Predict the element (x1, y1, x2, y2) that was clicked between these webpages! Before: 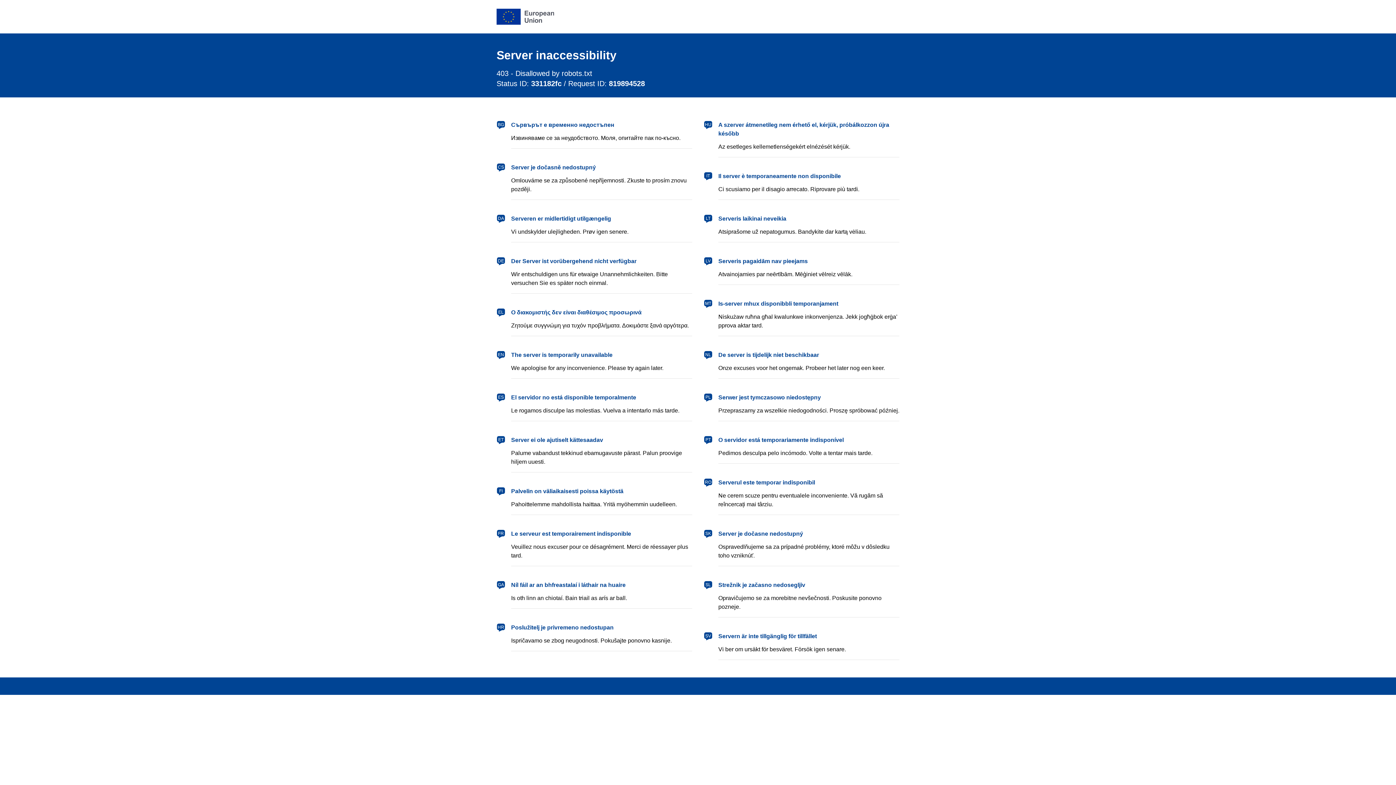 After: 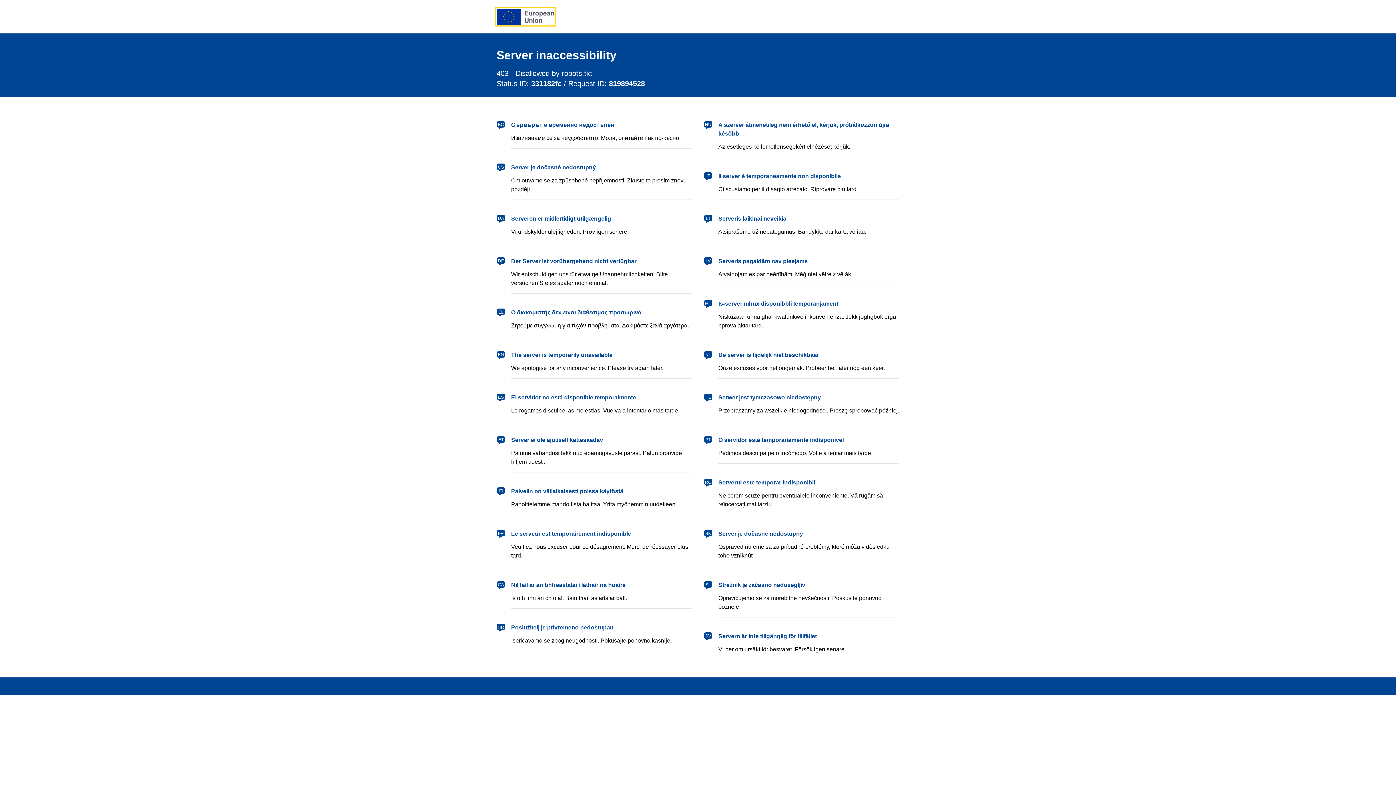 Action: bbox: (496, 8, 554, 24) label: European Union